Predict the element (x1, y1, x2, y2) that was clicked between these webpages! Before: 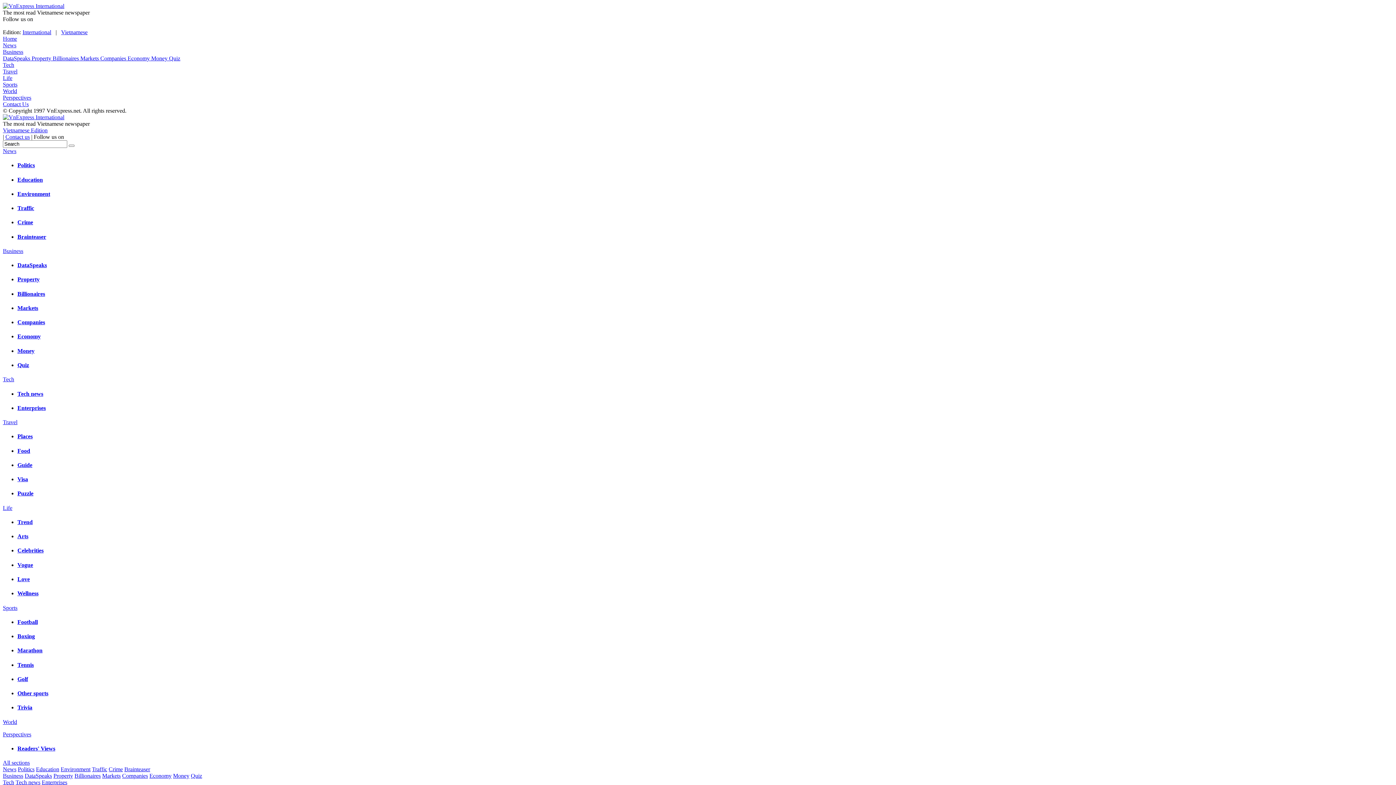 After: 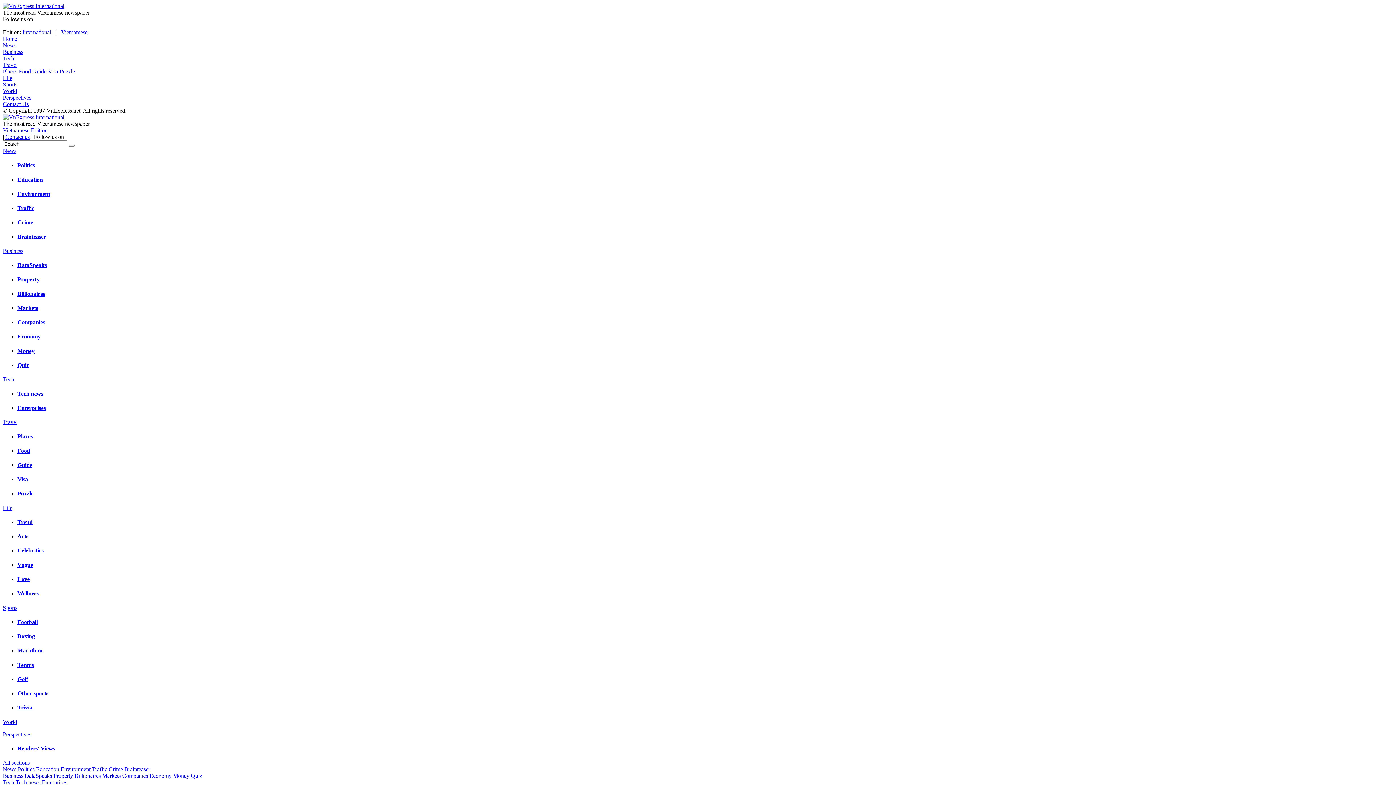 Action: label: Puzzle bbox: (17, 490, 33, 496)